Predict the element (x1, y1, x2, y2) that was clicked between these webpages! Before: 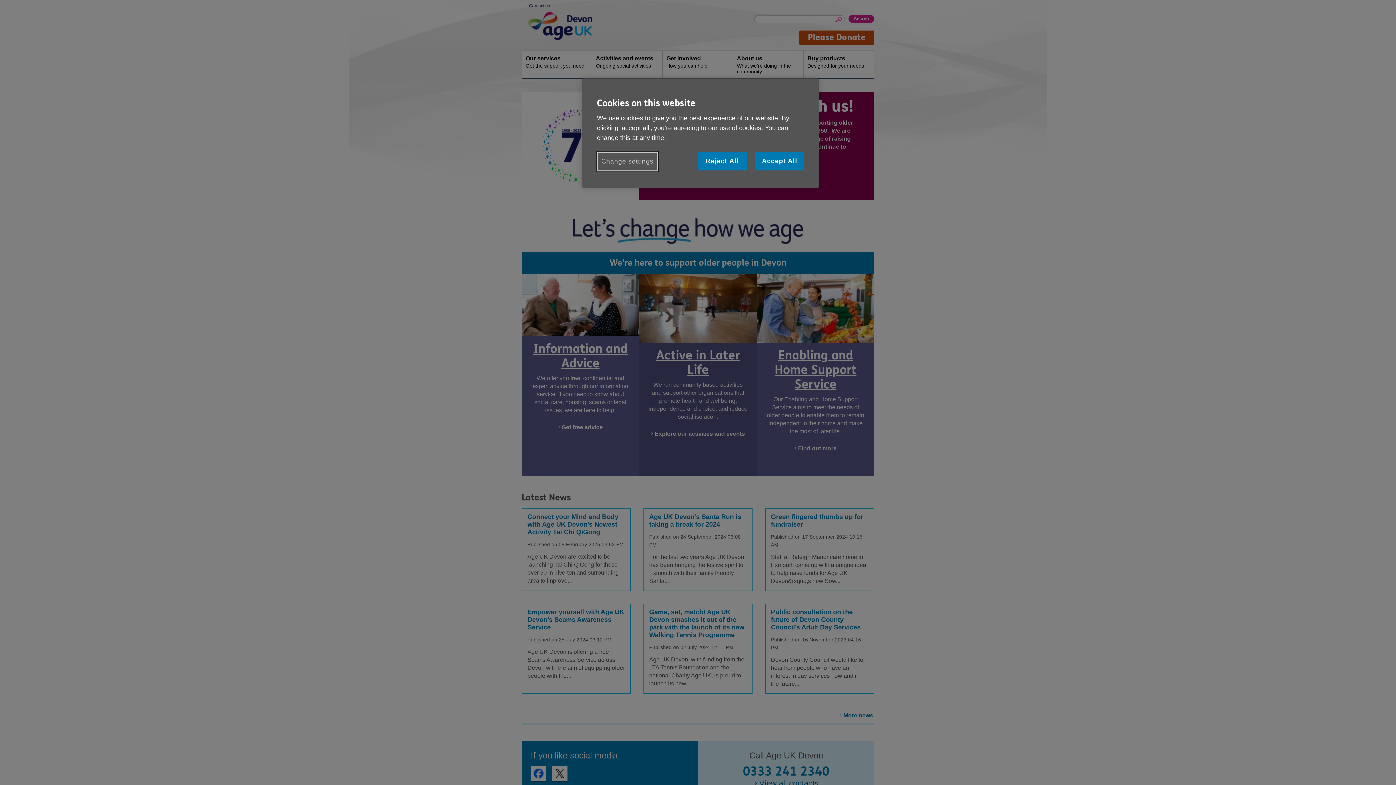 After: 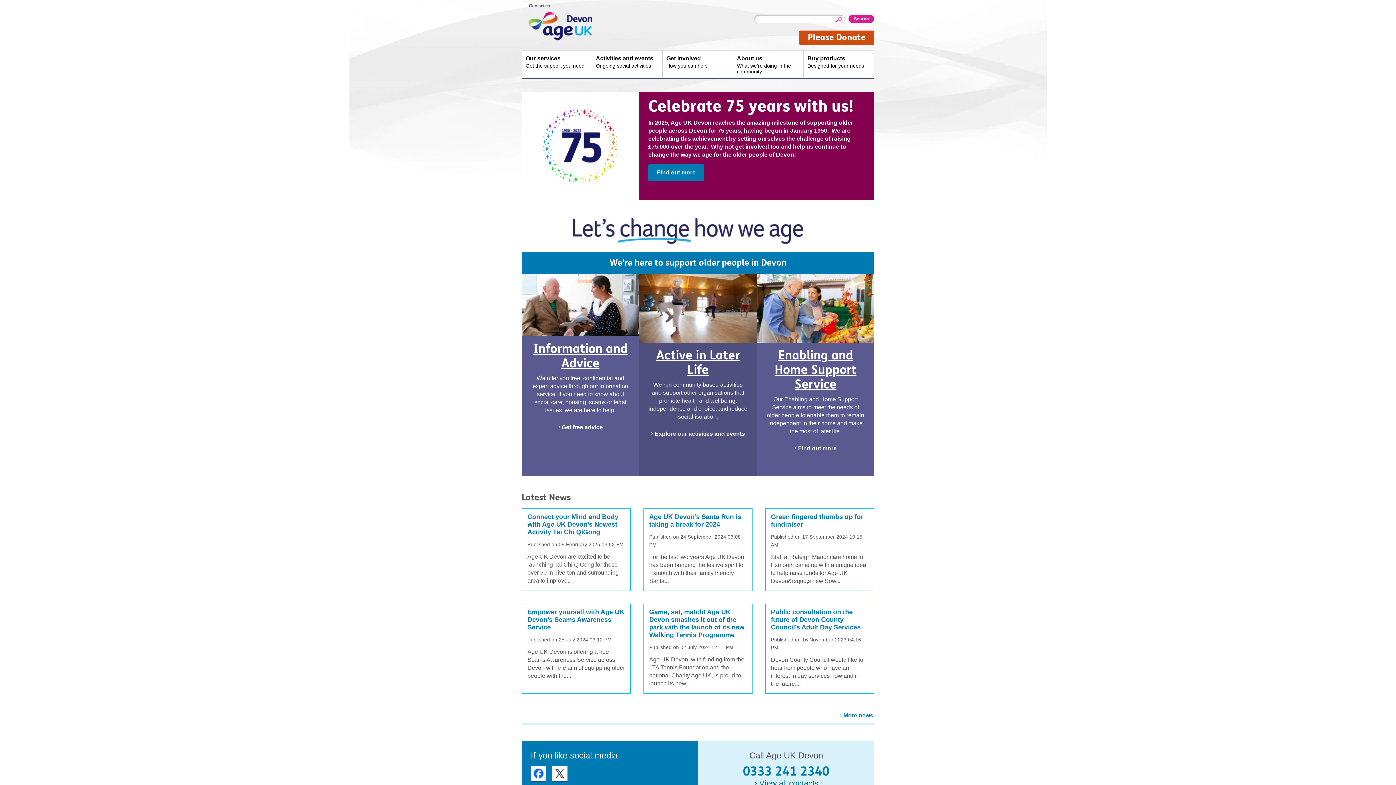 Action: bbox: (697, 152, 746, 170) label: Reject All